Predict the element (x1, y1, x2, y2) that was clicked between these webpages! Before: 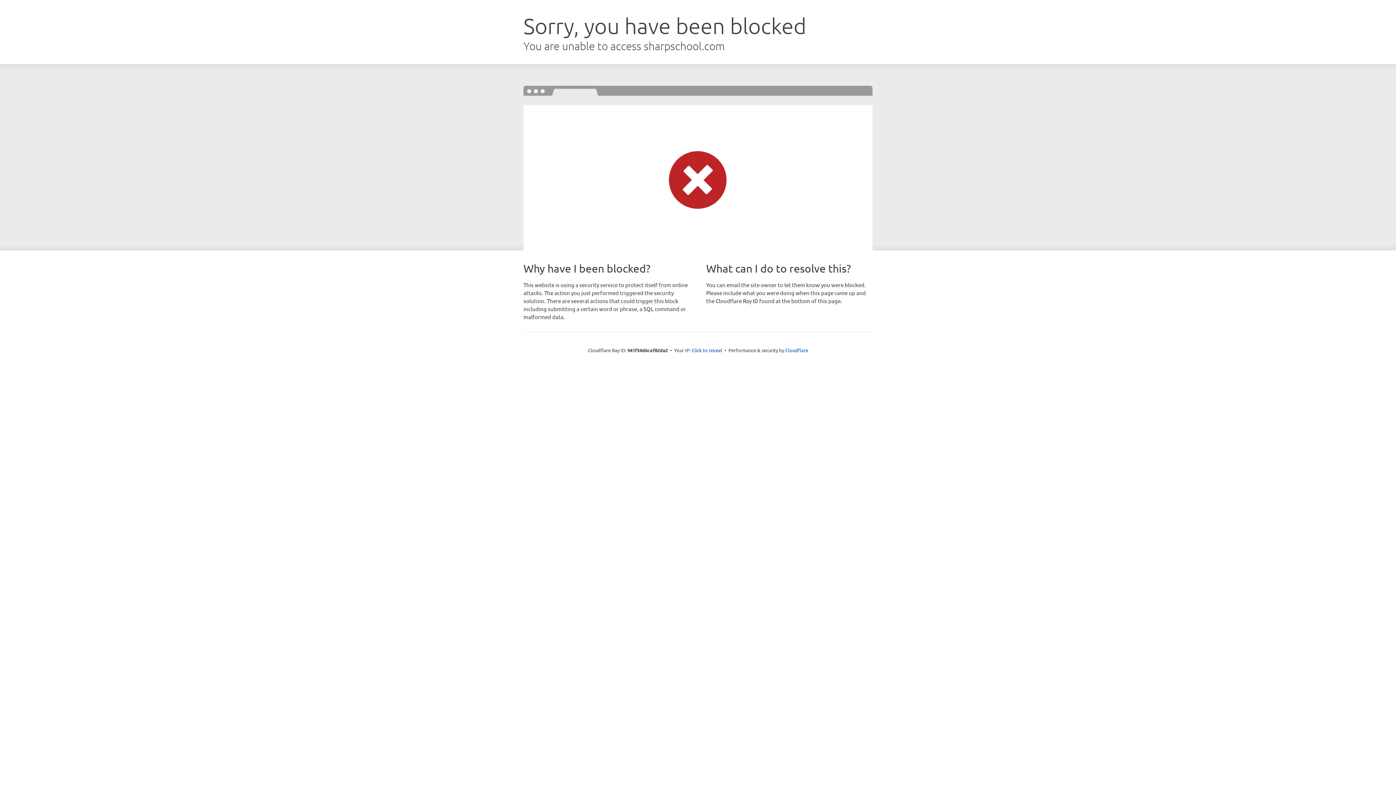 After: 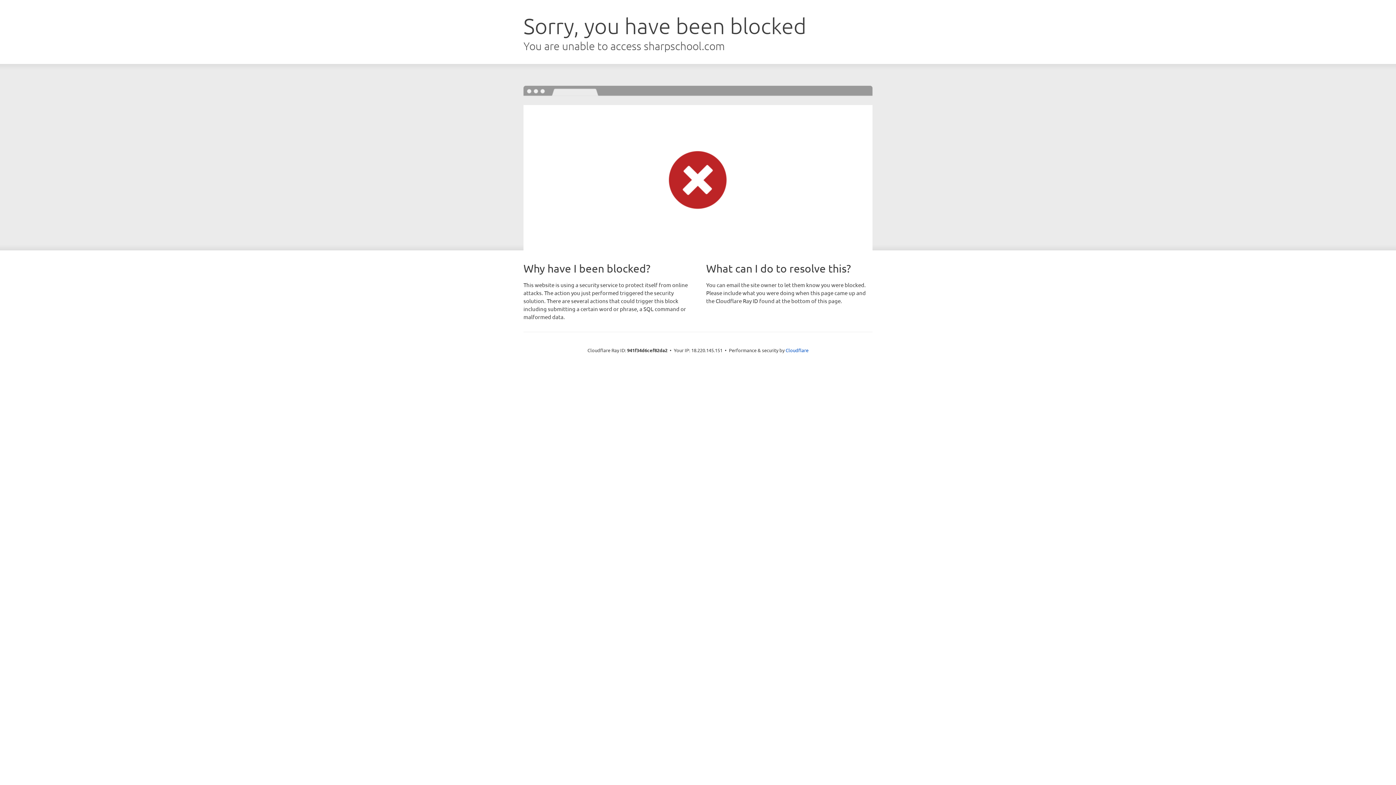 Action: bbox: (691, 346, 722, 353) label: Click to reveal